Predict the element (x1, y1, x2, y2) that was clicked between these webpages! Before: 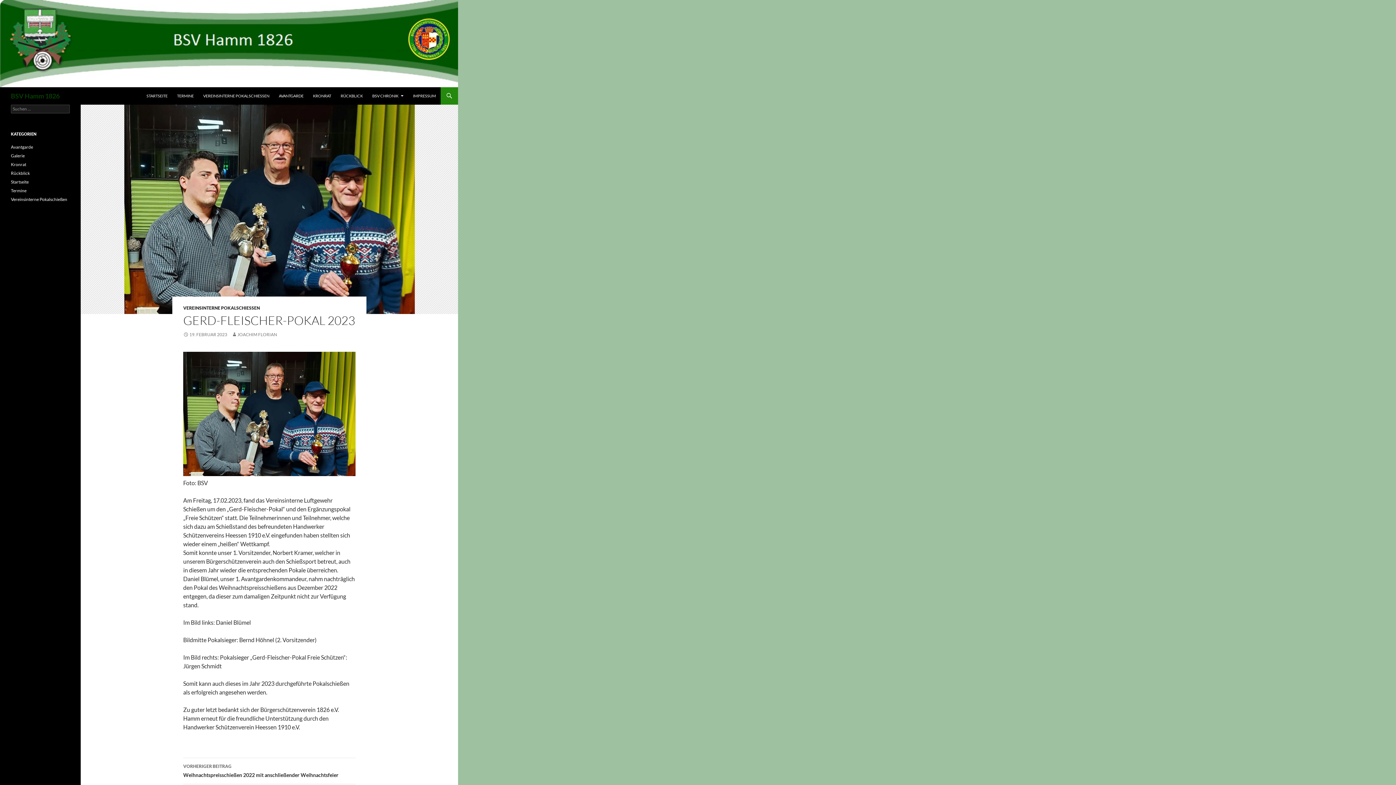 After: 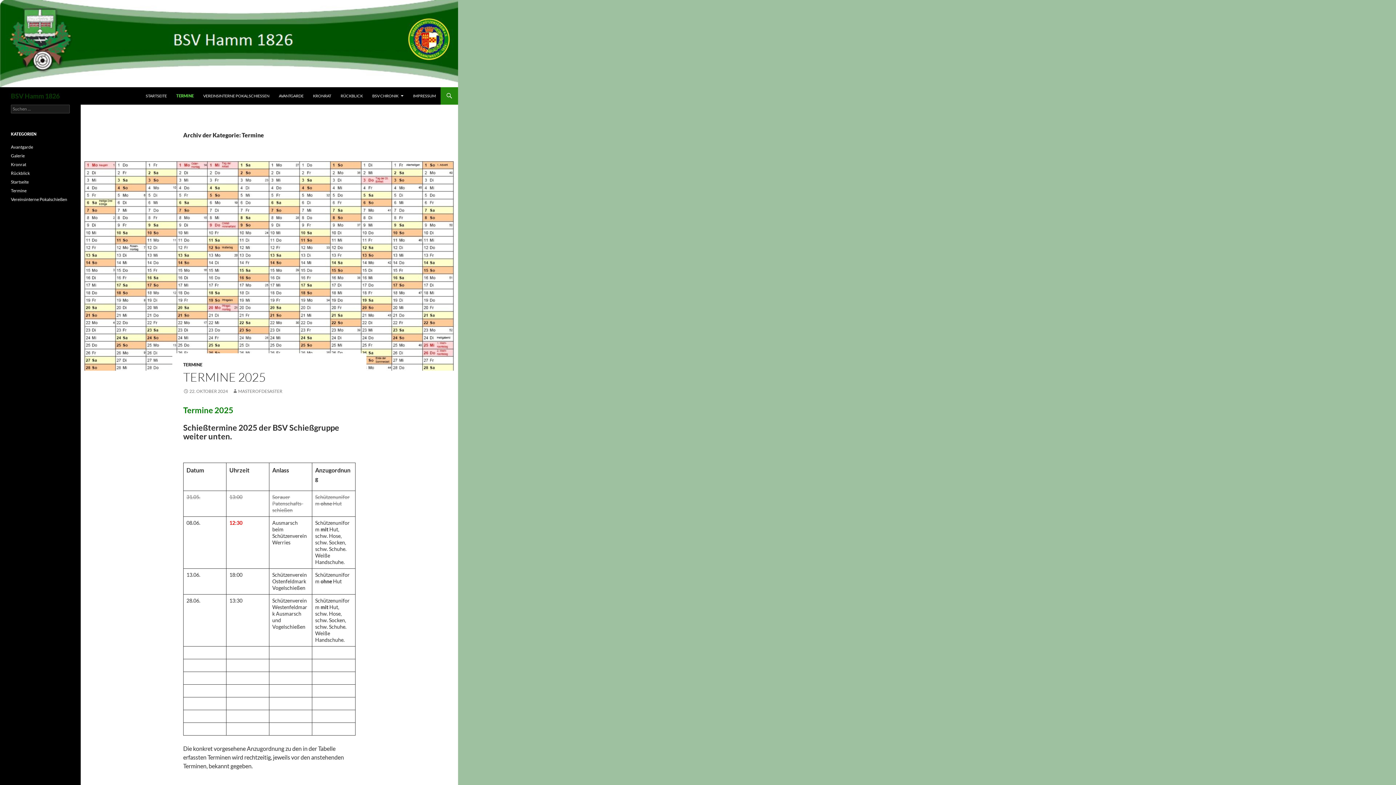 Action: label: Termine bbox: (10, 188, 26, 193)